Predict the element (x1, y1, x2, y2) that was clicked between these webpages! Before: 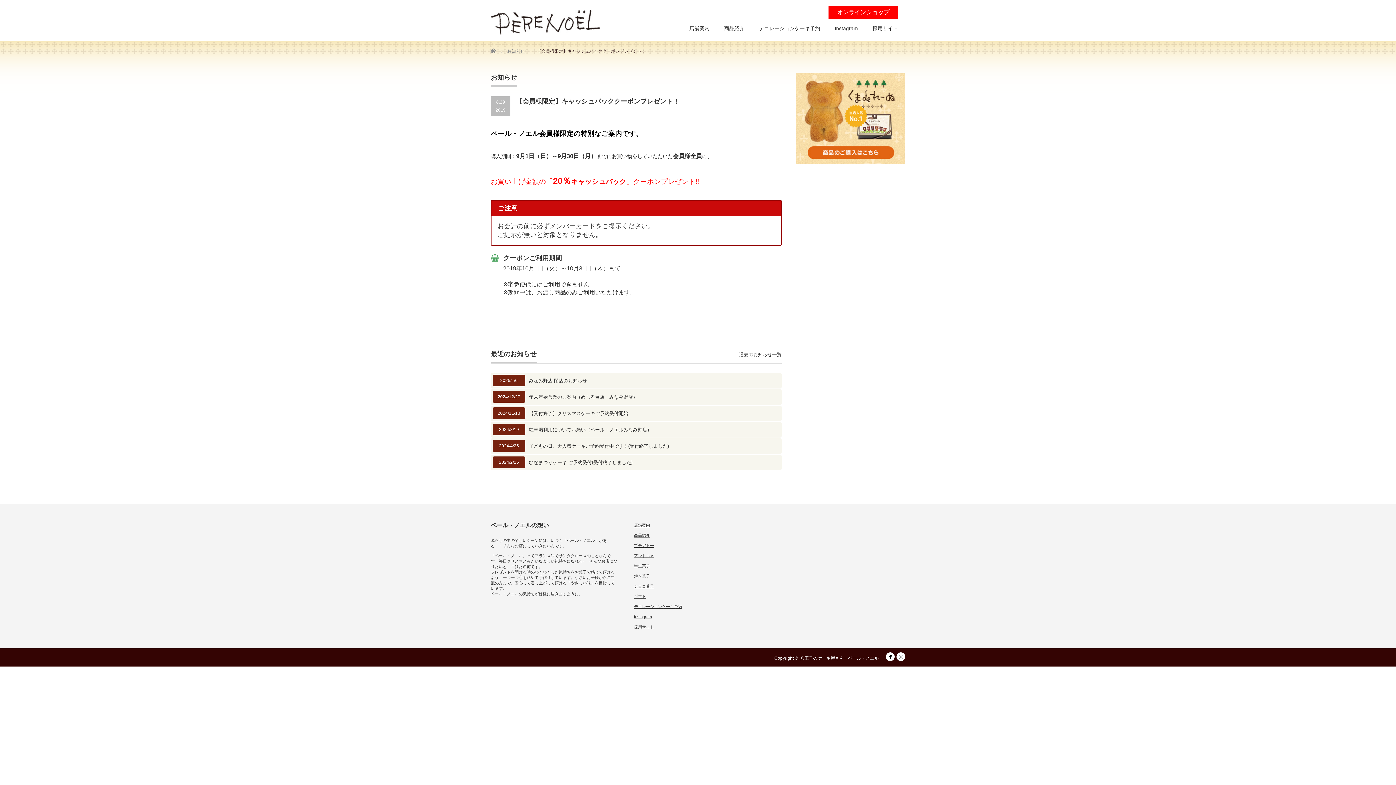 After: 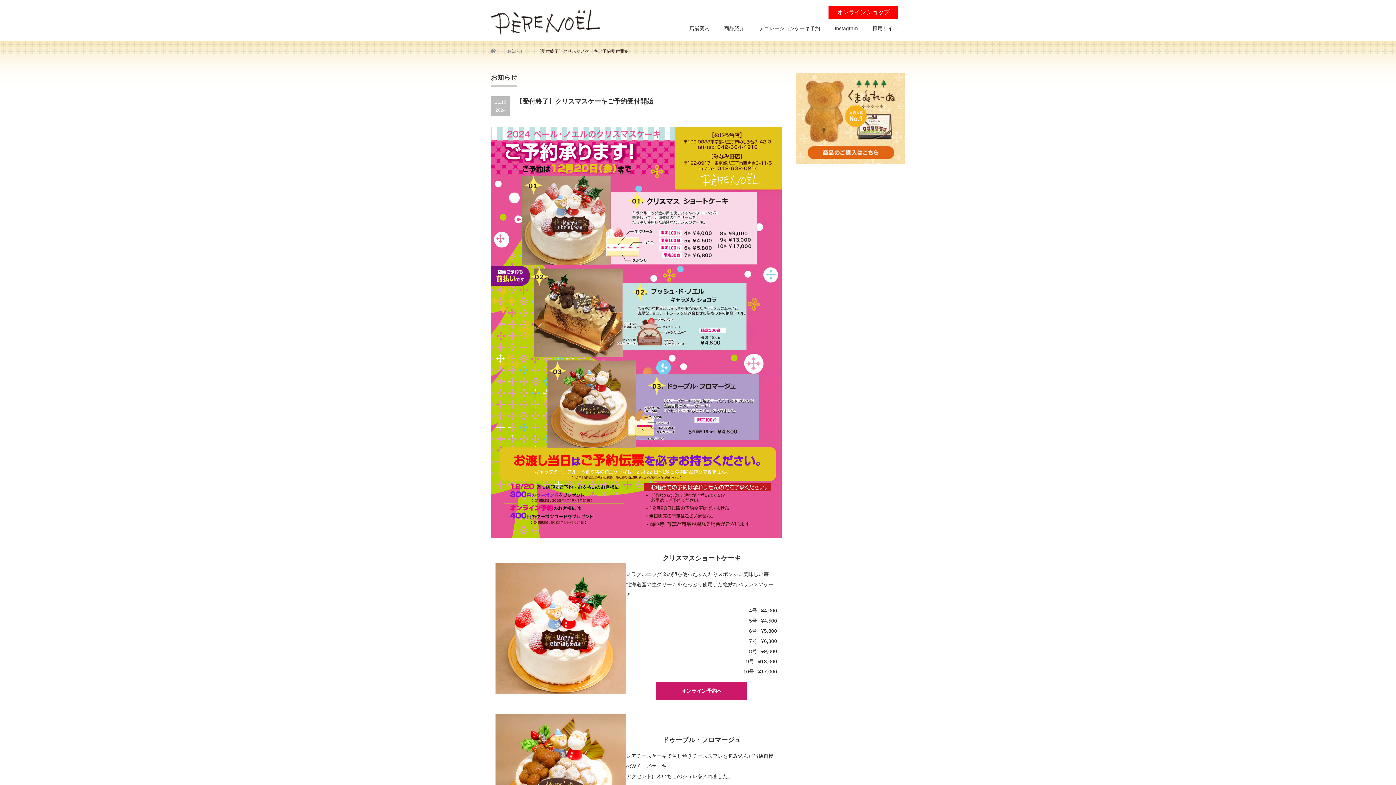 Action: label: 【受付終了】クリスマスケーキご予約受付開始 bbox: (529, 410, 780, 417)